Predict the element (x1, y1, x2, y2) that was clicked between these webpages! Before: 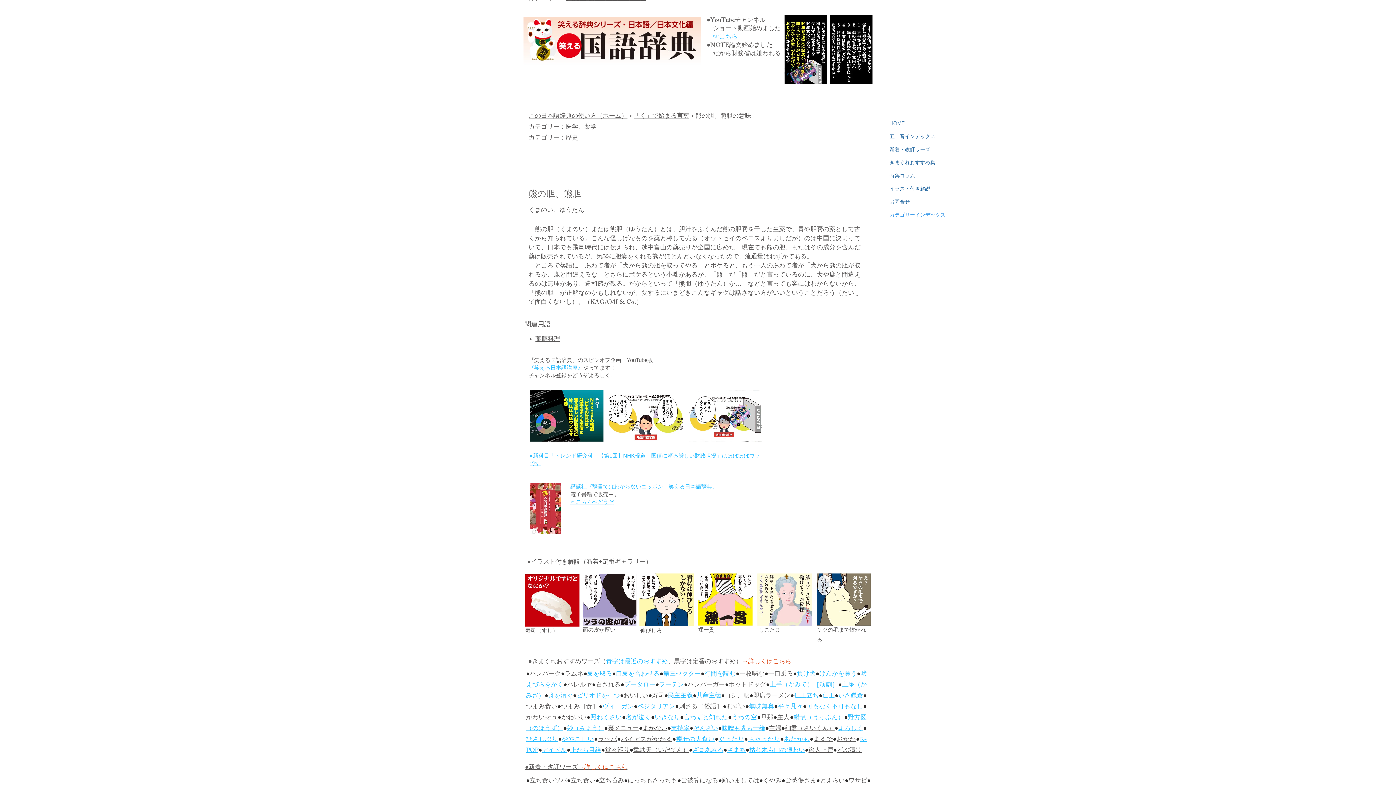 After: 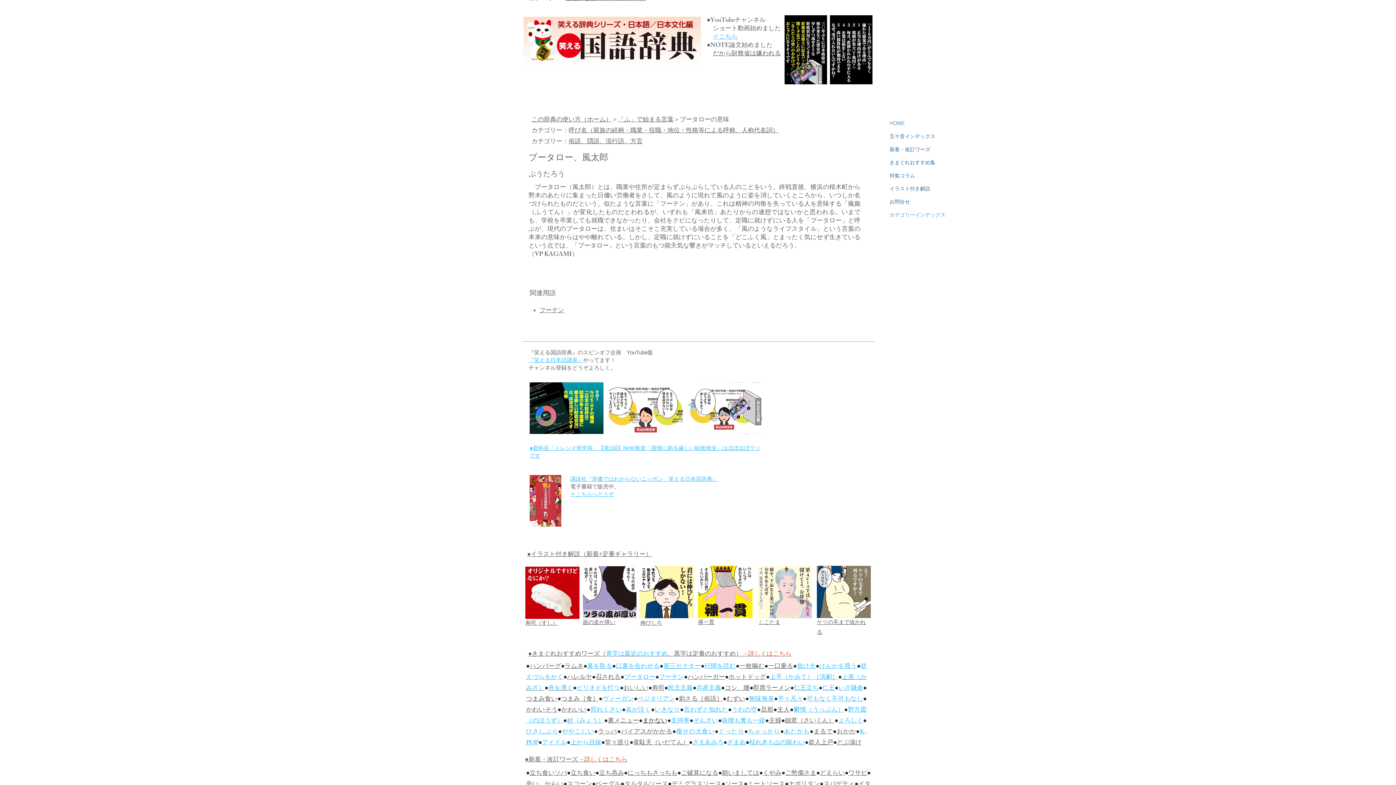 Action: label: プータロー bbox: (624, 680, 655, 691)